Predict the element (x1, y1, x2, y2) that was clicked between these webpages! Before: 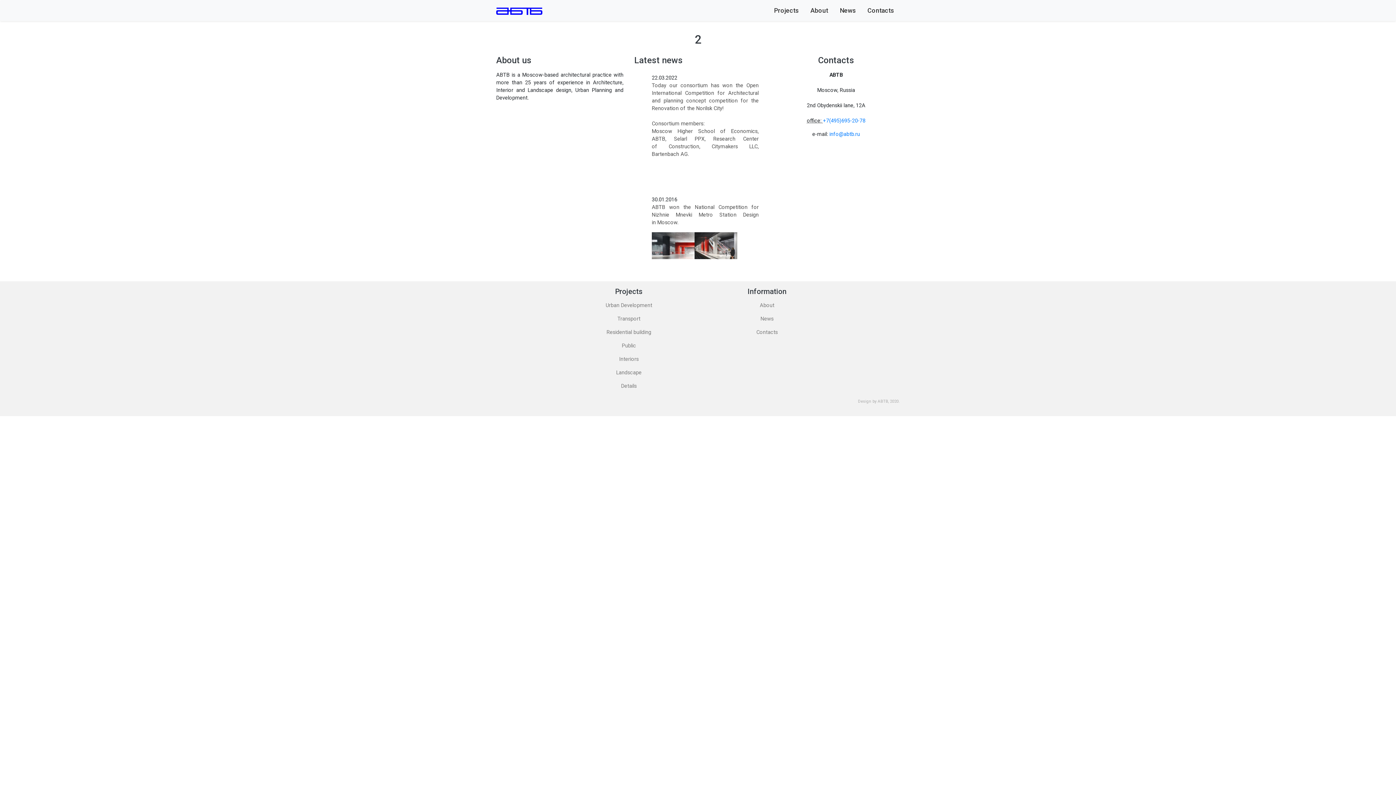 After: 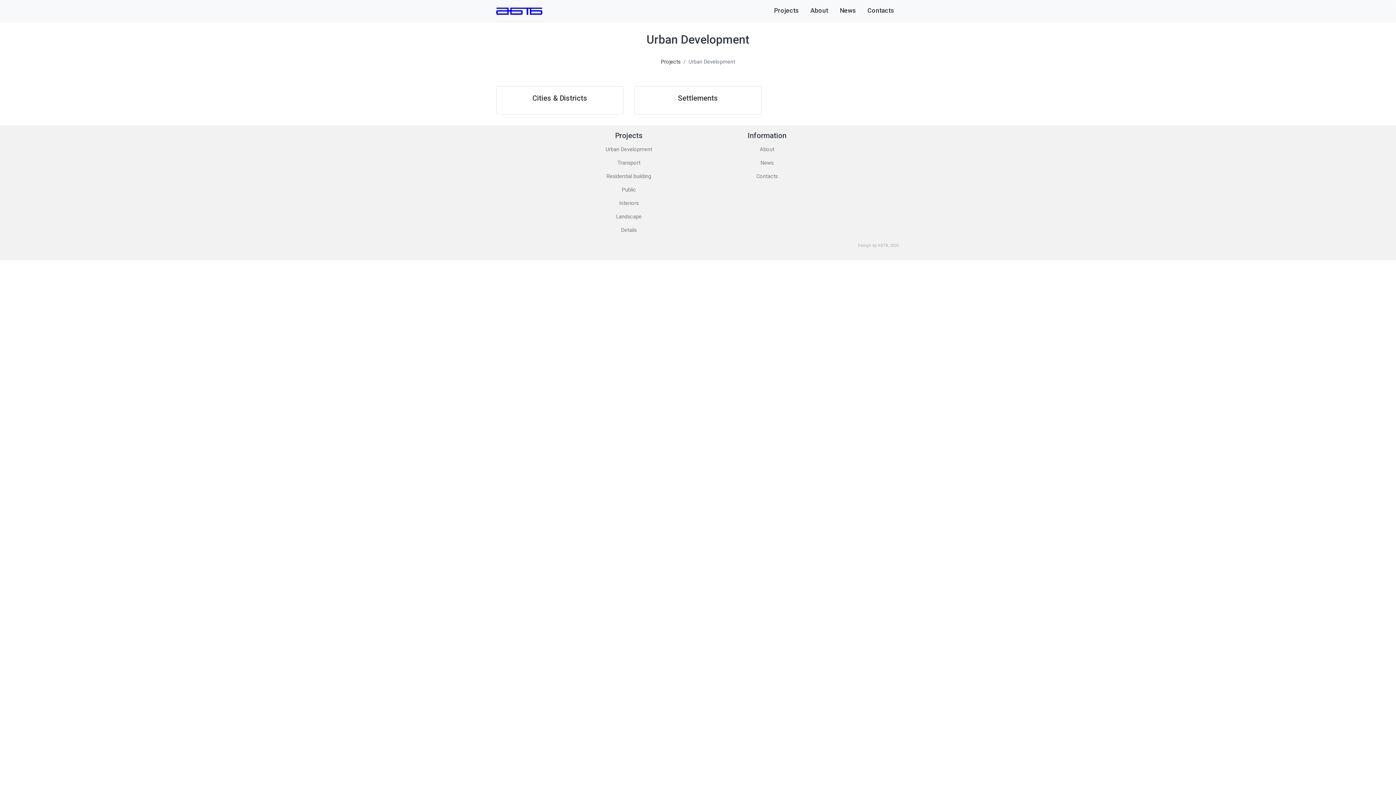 Action: label: Urban Development bbox: (565, 298, 692, 312)